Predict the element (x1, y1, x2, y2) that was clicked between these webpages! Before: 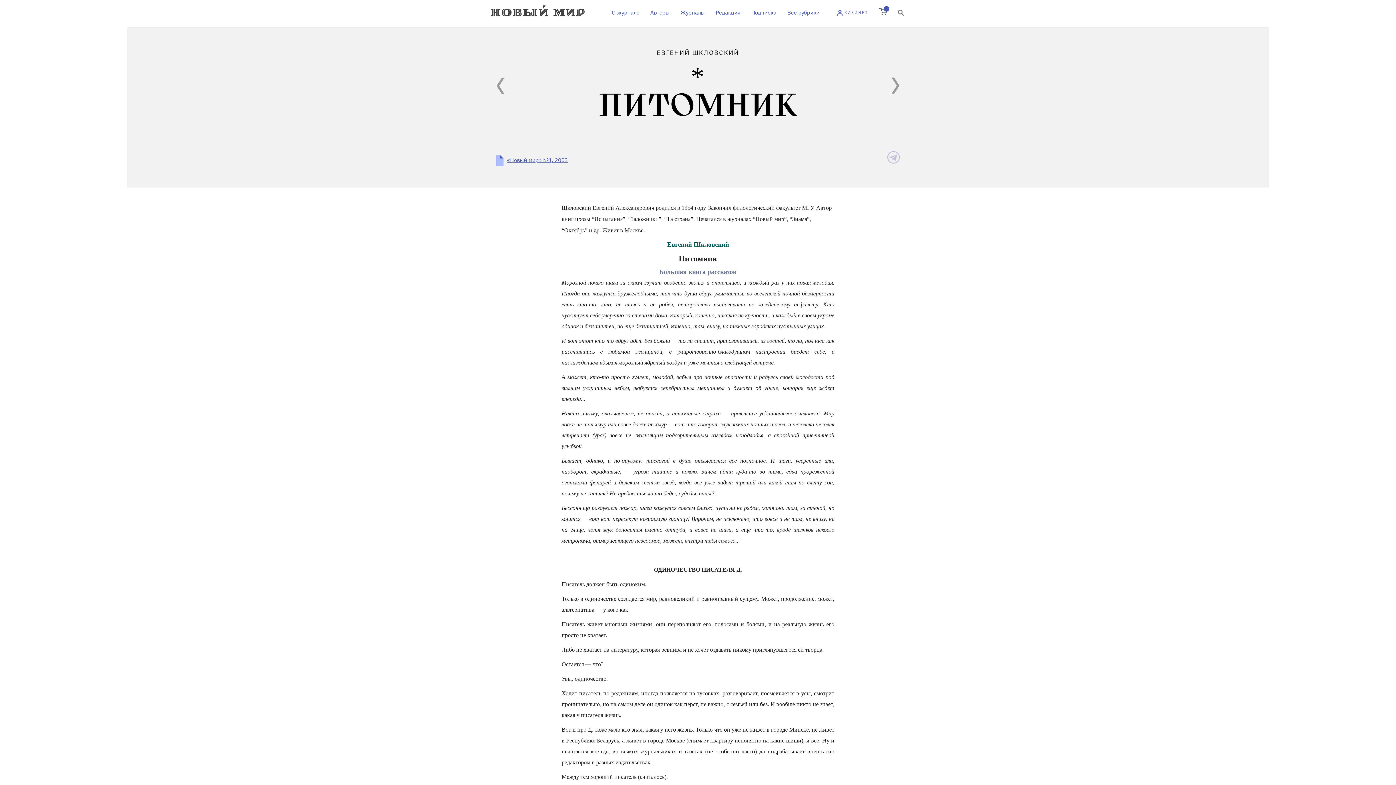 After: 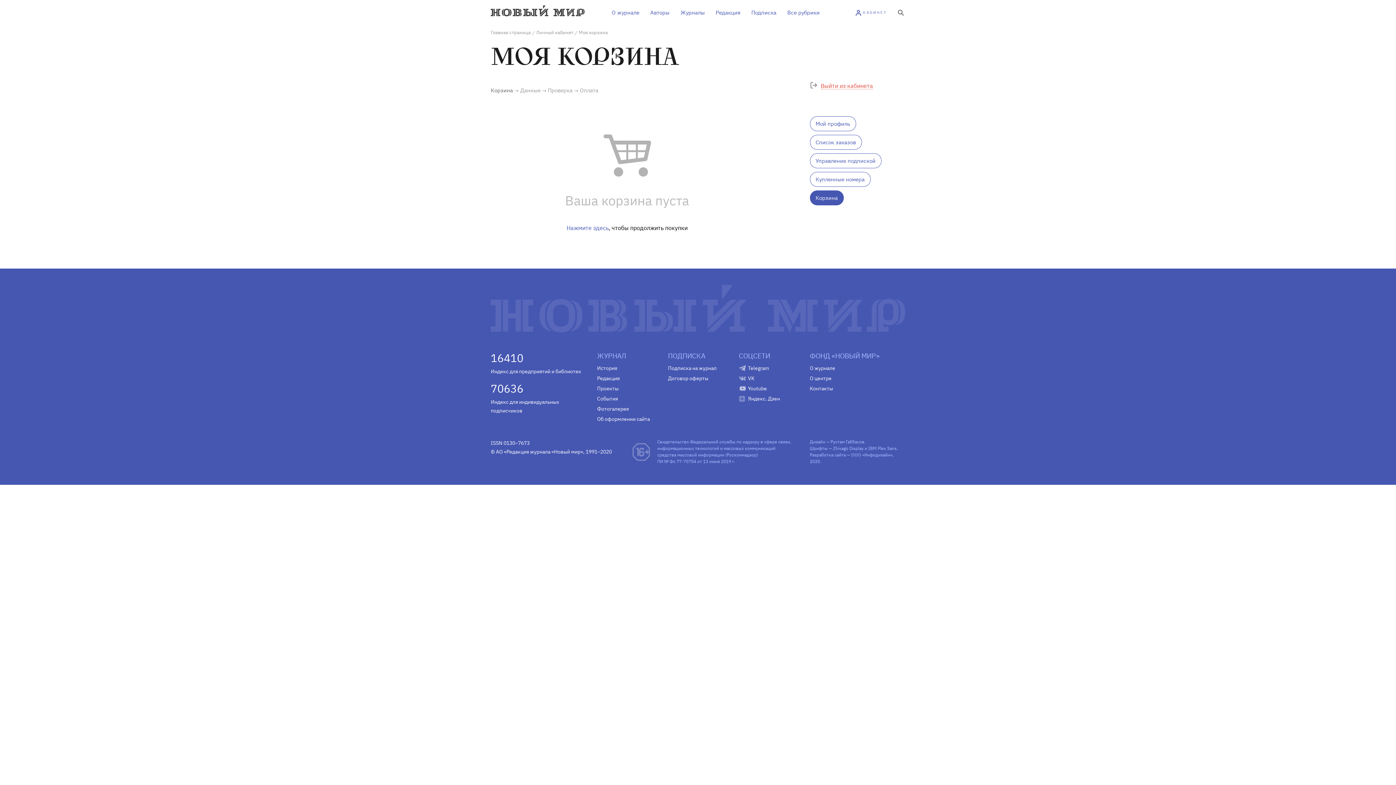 Action: bbox: (879, 8, 887, 14) label: 0